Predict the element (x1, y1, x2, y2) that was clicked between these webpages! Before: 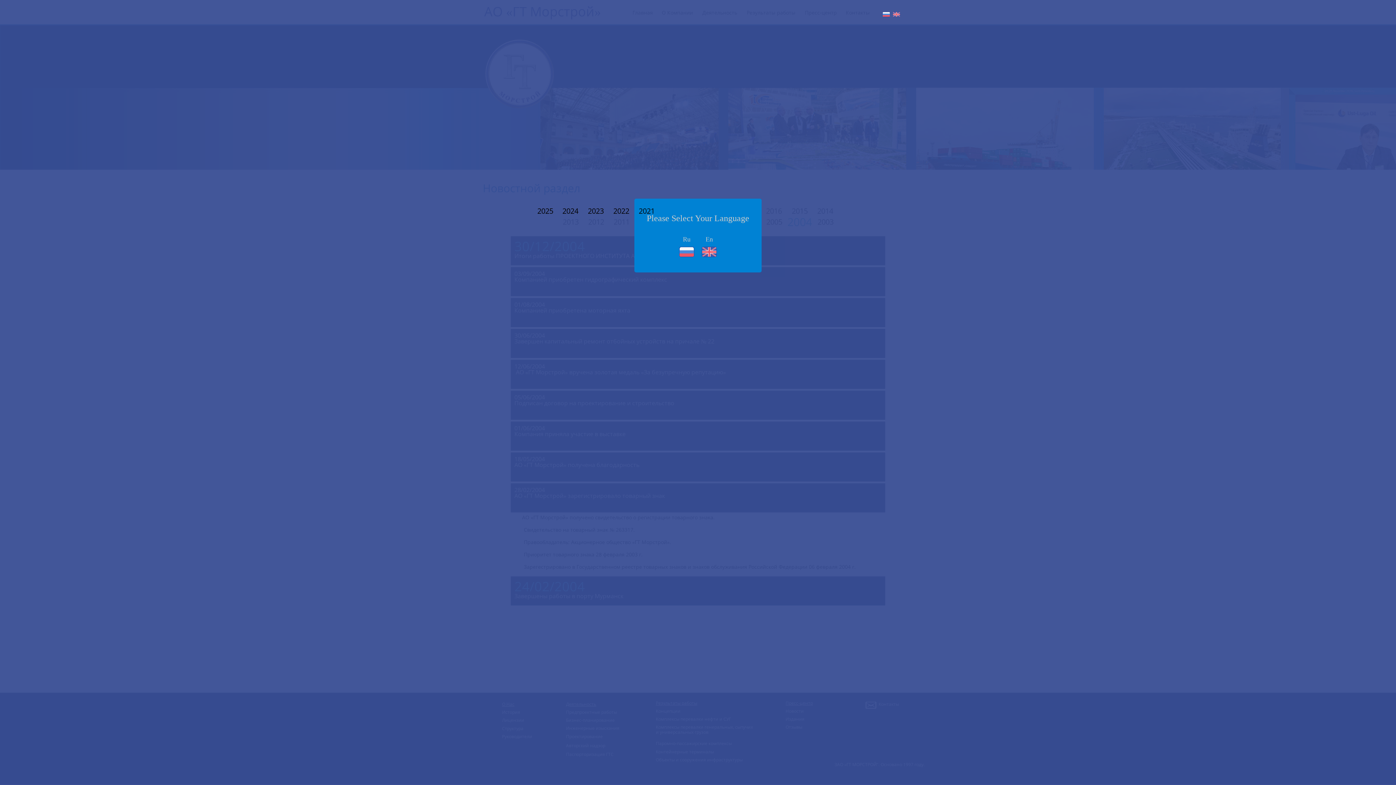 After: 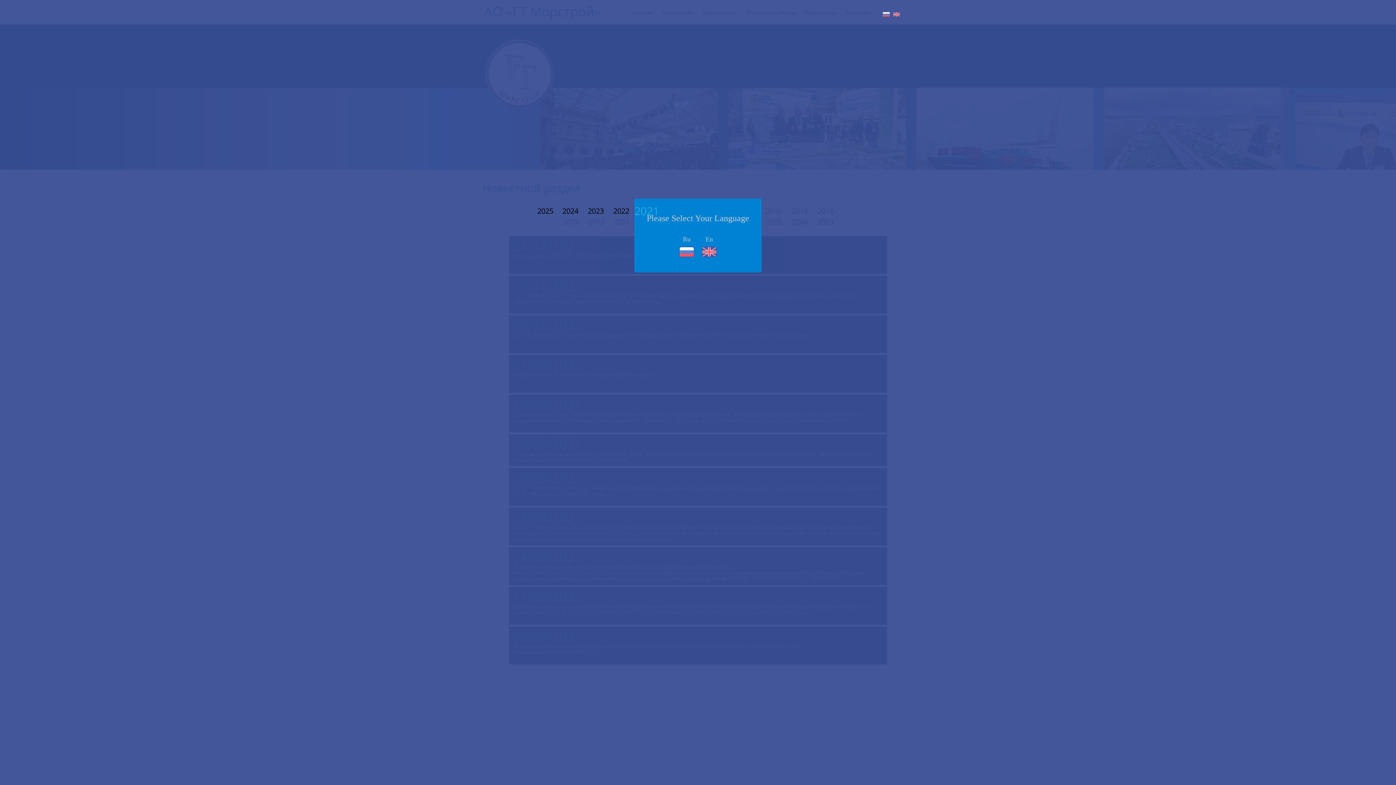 Action: label: 2021 bbox: (634, 206, 659, 217)